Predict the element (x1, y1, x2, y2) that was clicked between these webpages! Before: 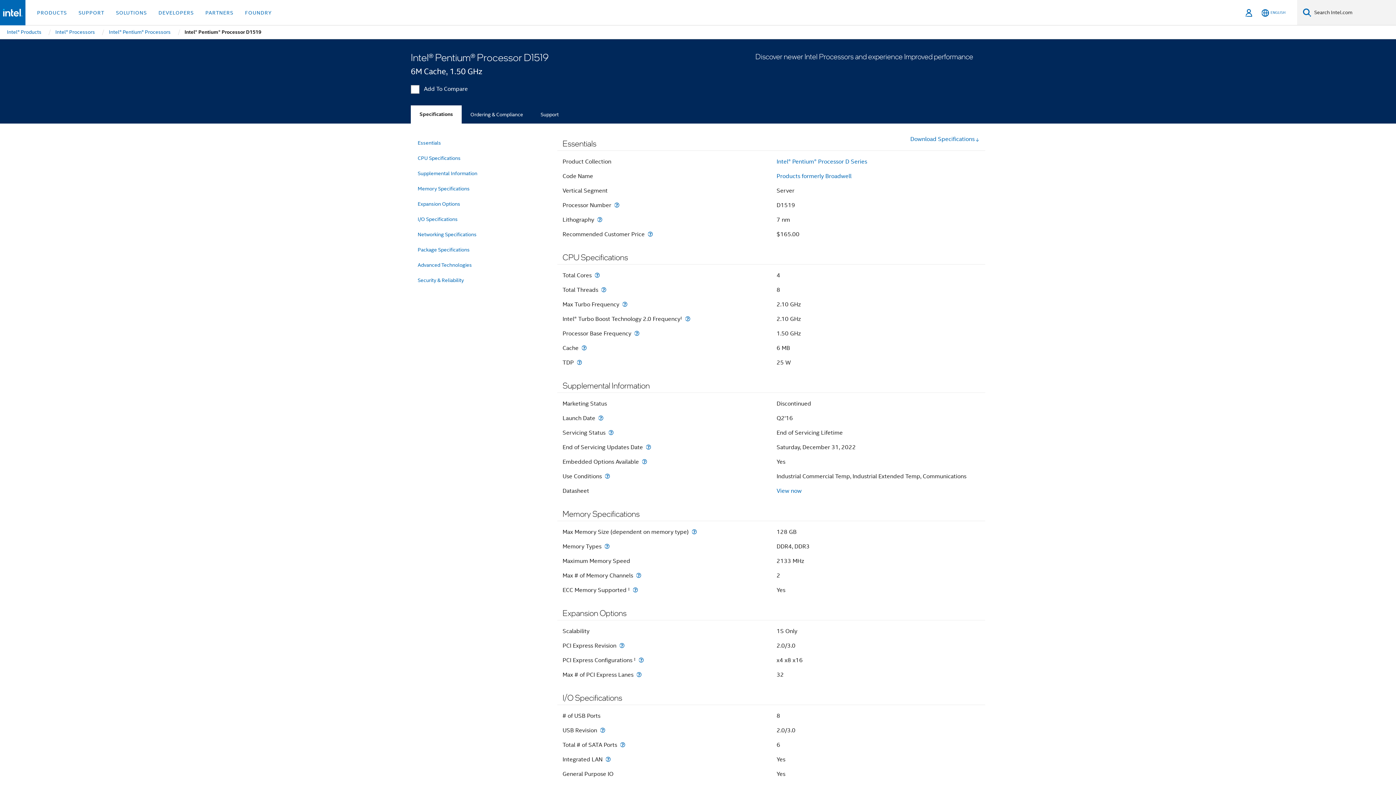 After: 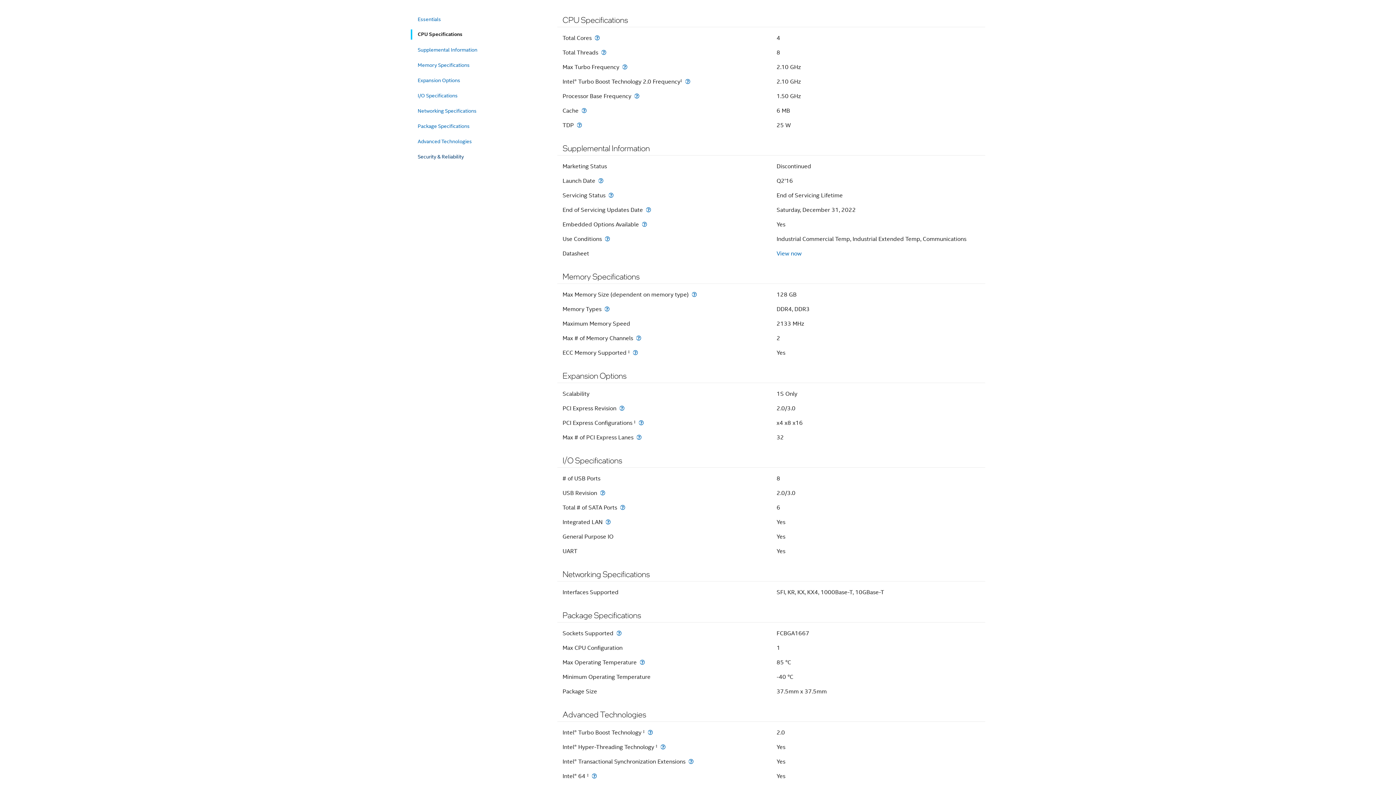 Action: bbox: (417, 152, 543, 164) label: CPU Specifications